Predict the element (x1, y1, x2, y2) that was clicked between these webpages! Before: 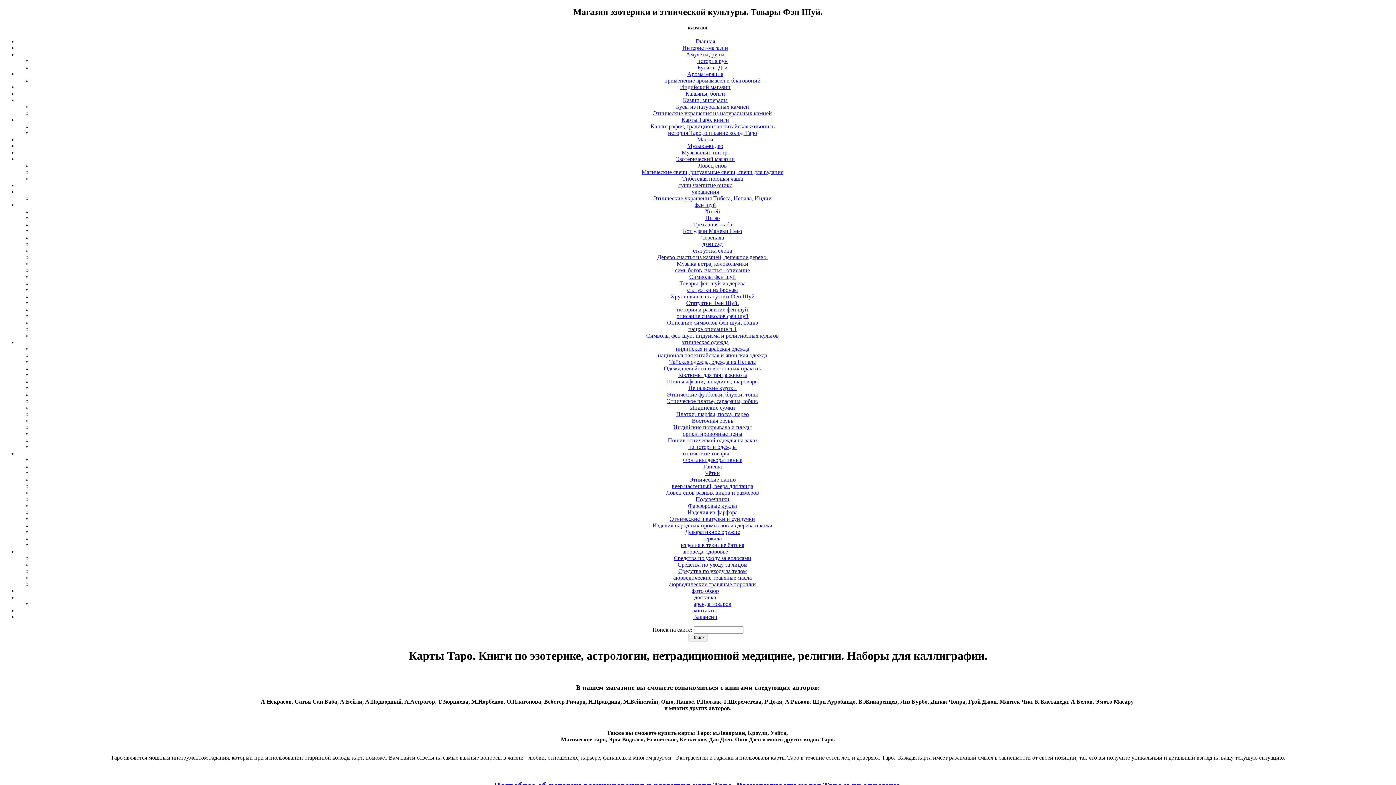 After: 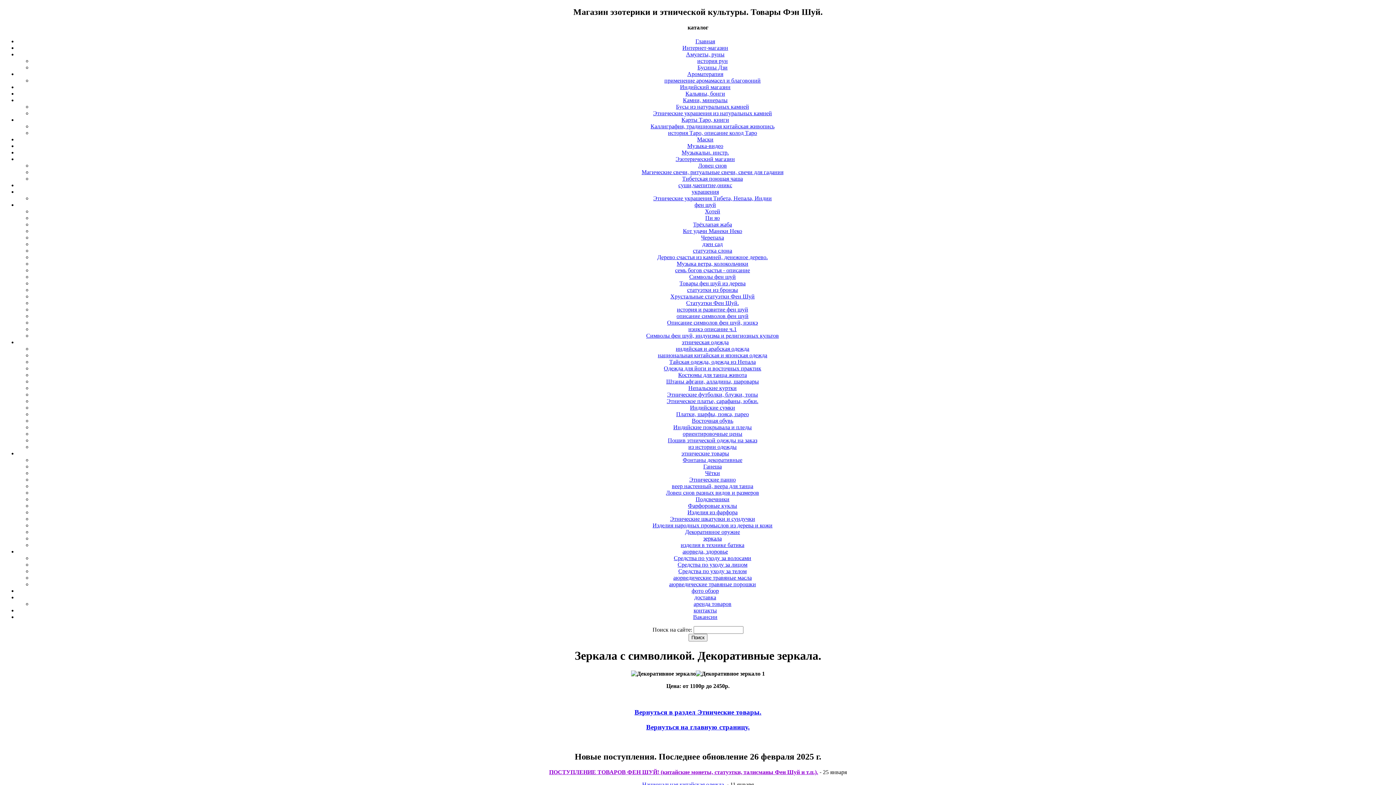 Action: label: зеркала bbox: (703, 535, 722, 541)